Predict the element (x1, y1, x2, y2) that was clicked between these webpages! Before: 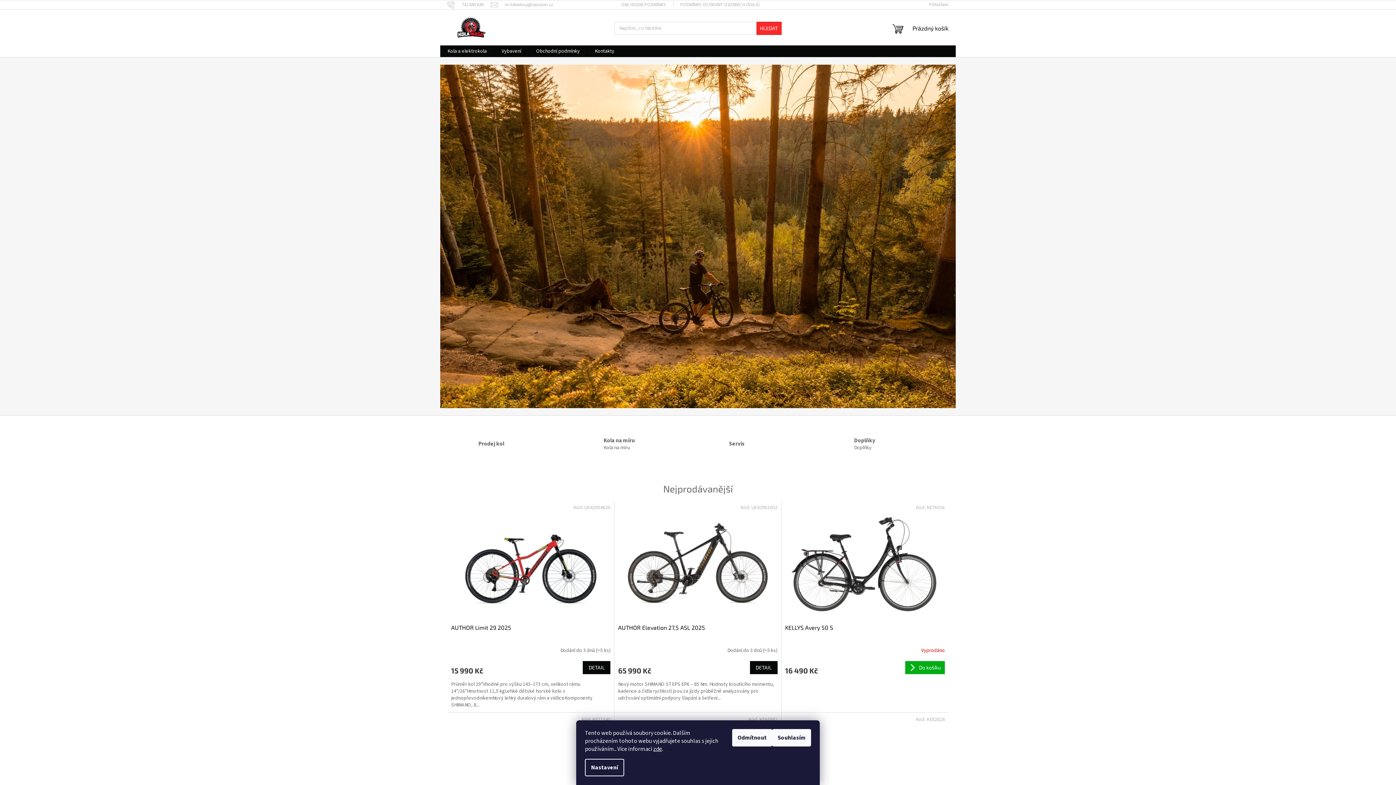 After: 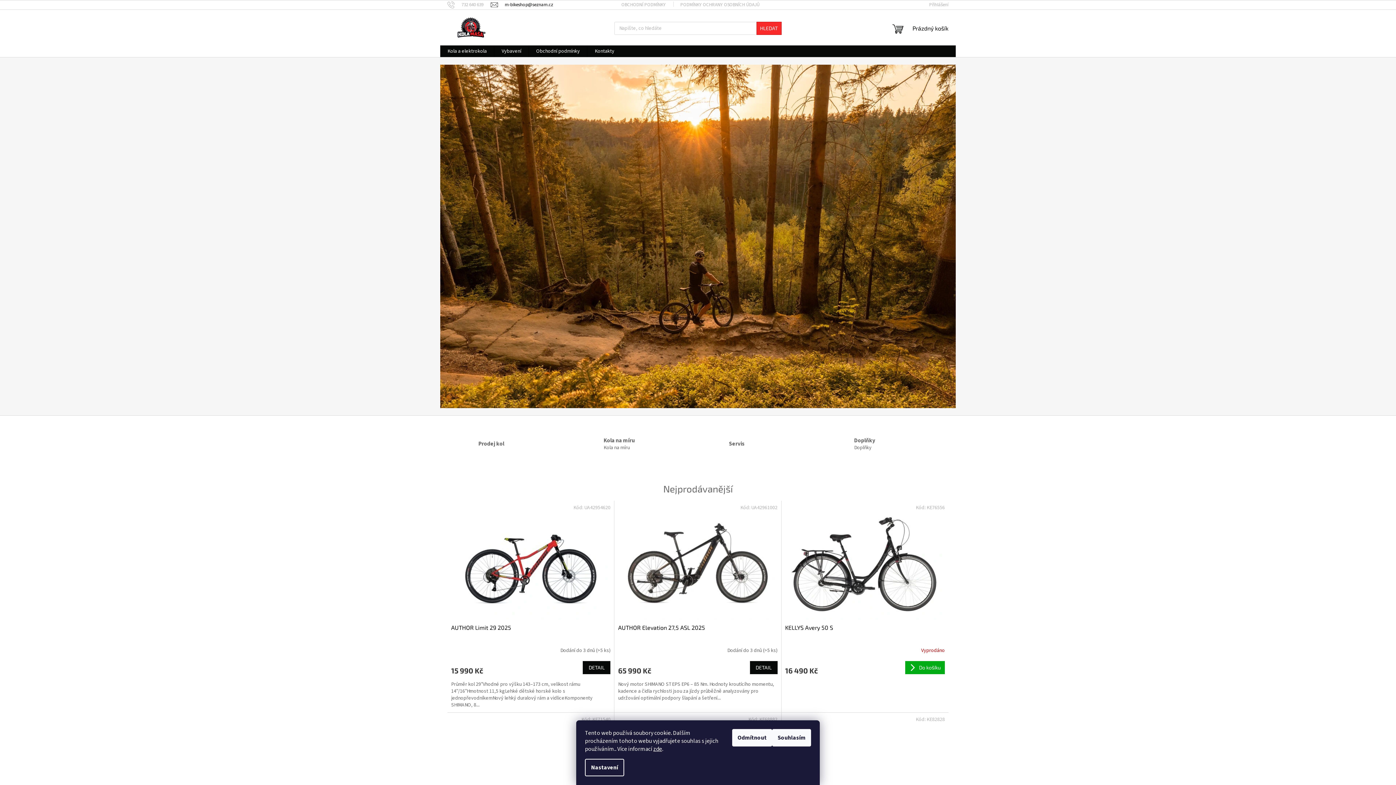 Action: bbox: (490, 1, 553, 7) label: m-bikeshop@seznam.cz